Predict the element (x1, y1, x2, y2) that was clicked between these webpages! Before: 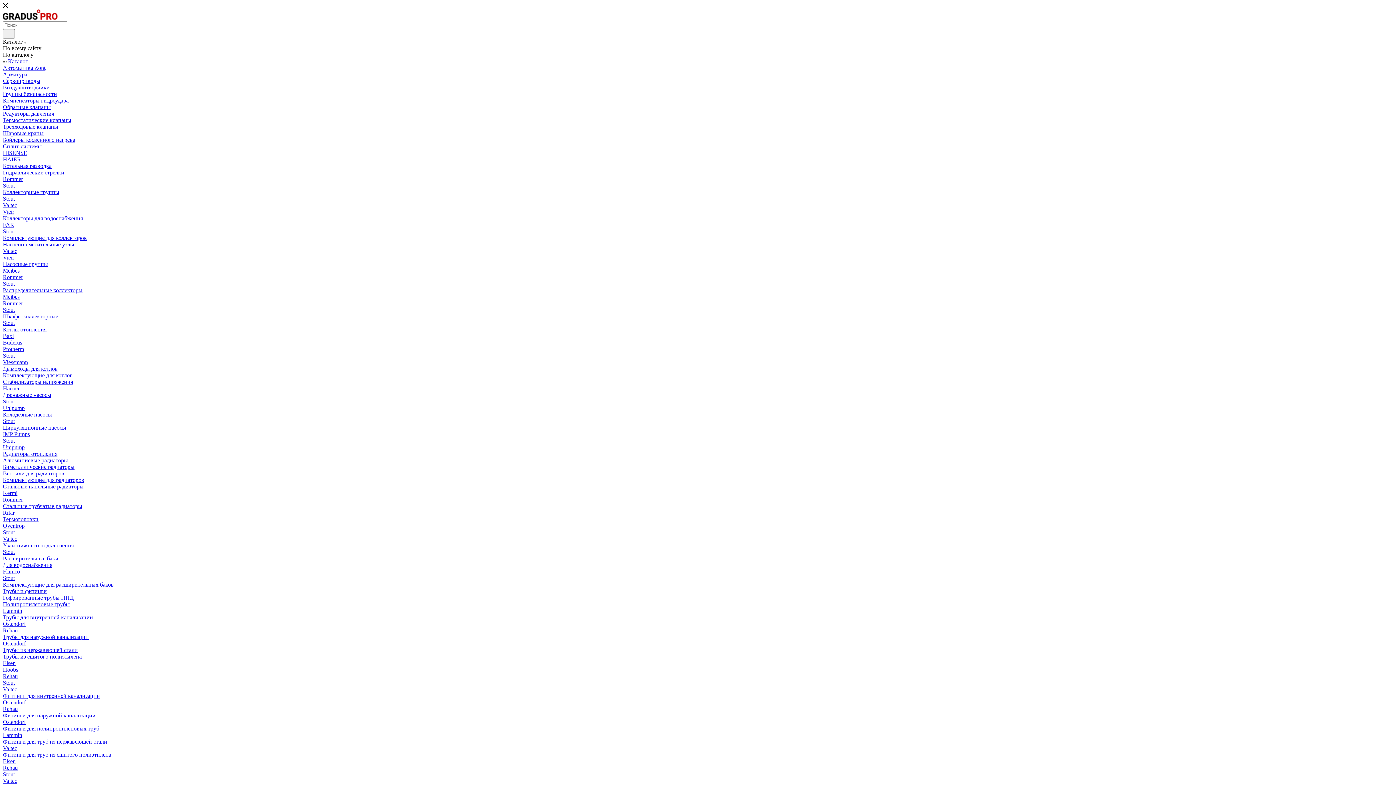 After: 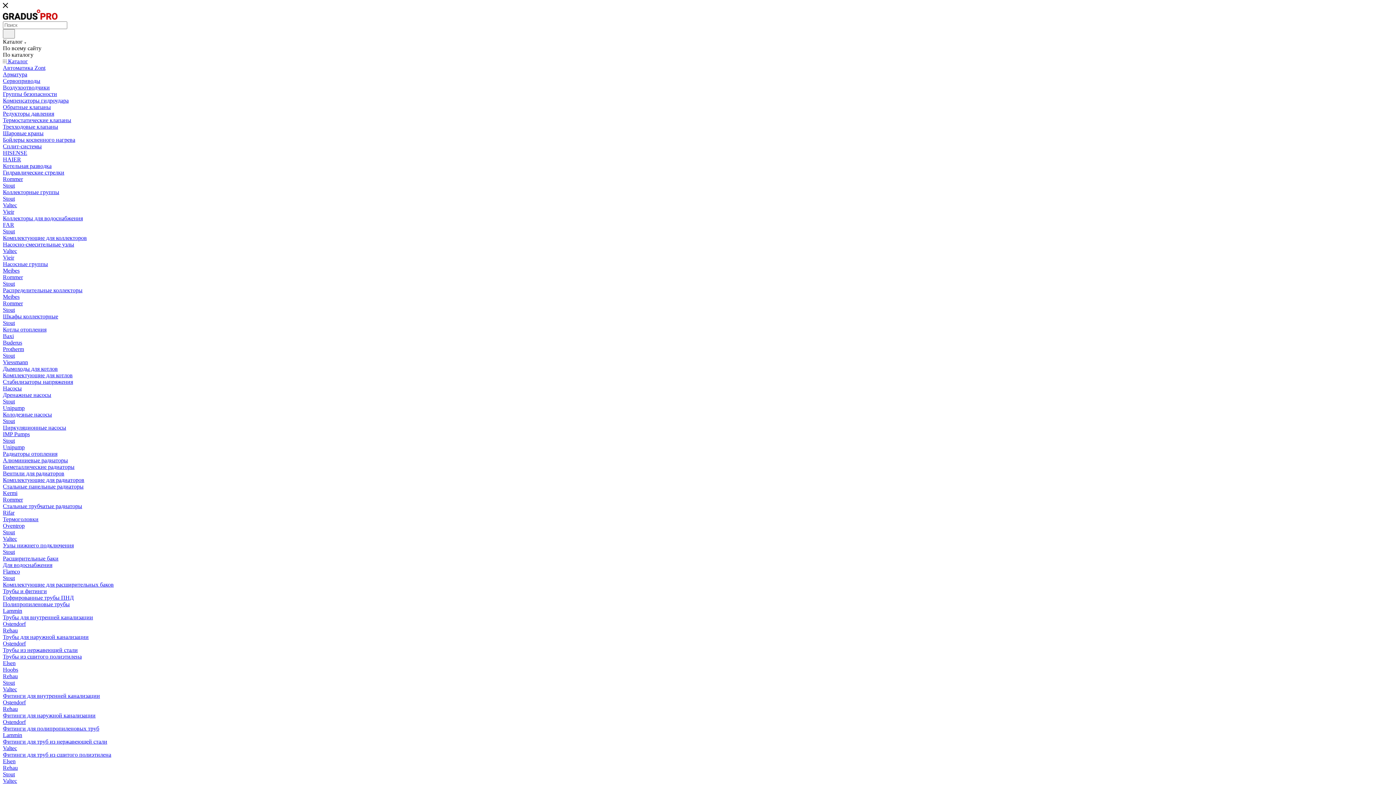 Action: label: Valtec bbox: (2, 536, 17, 542)